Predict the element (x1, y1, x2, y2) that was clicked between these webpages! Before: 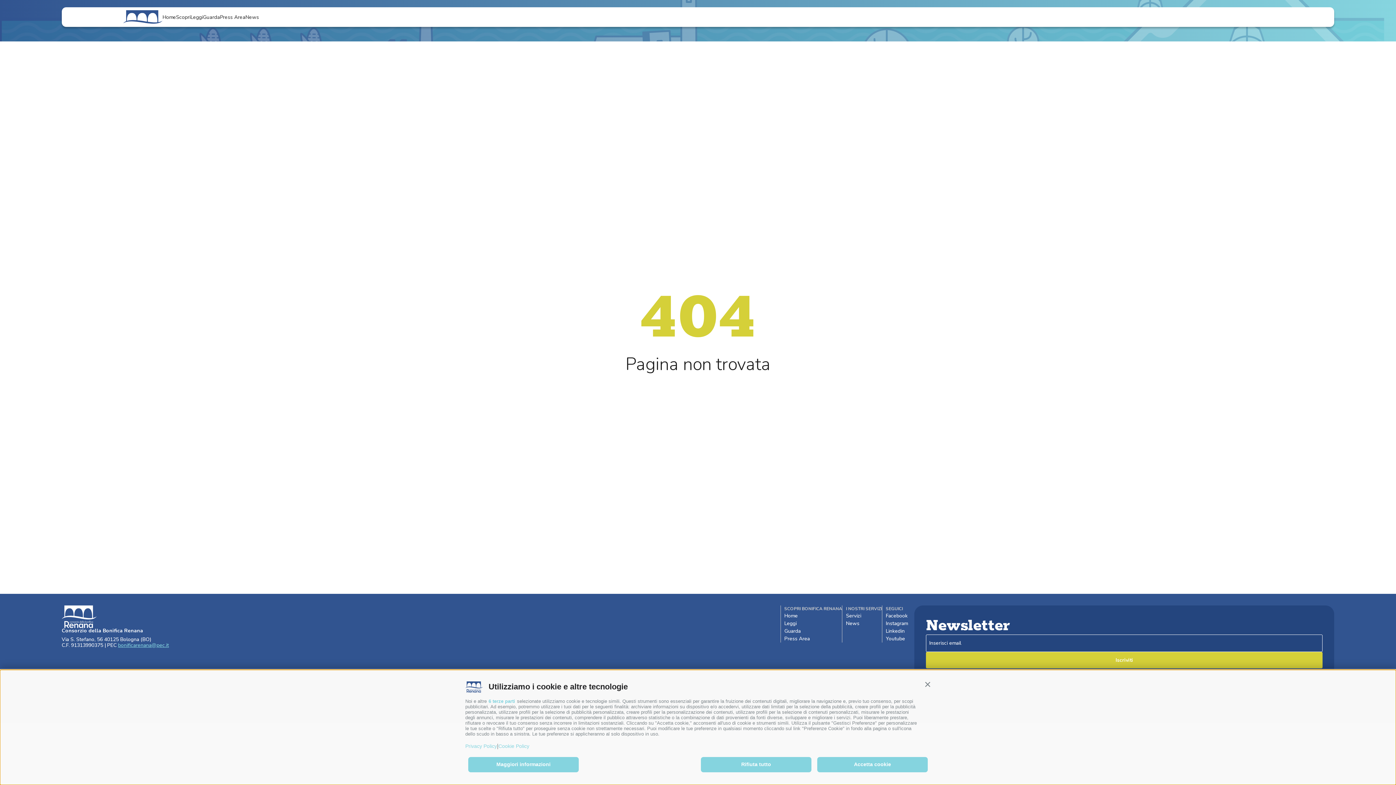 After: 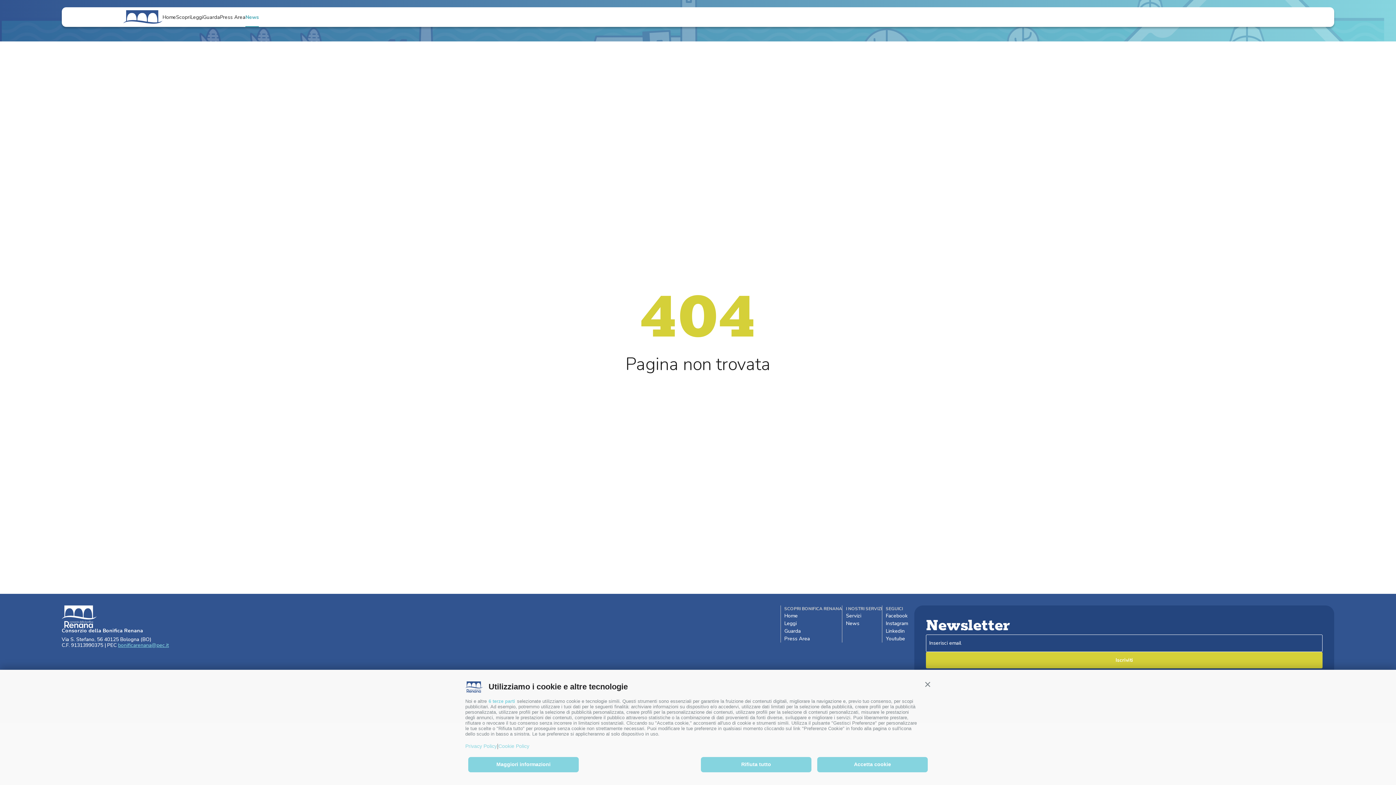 Action: label: News bbox: (245, 13, 258, 20)